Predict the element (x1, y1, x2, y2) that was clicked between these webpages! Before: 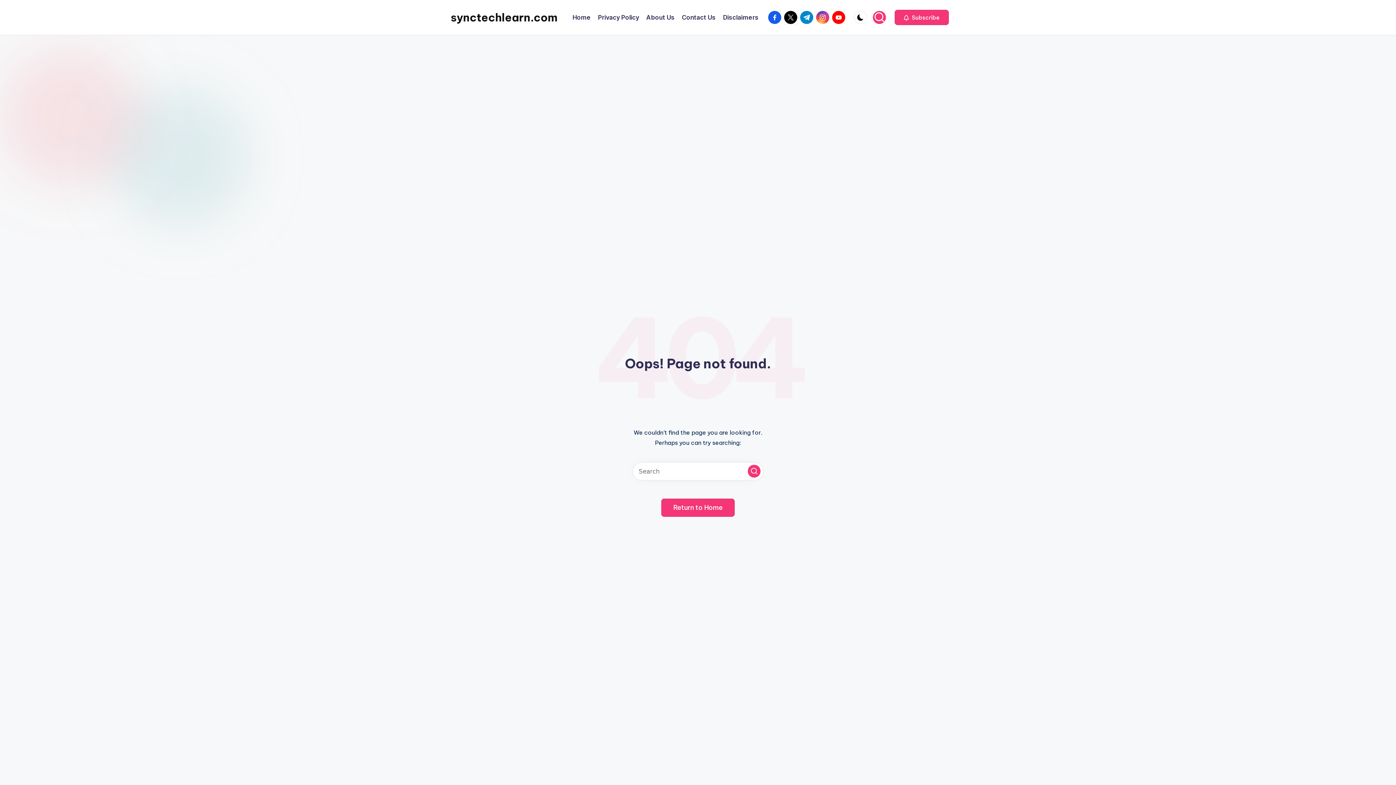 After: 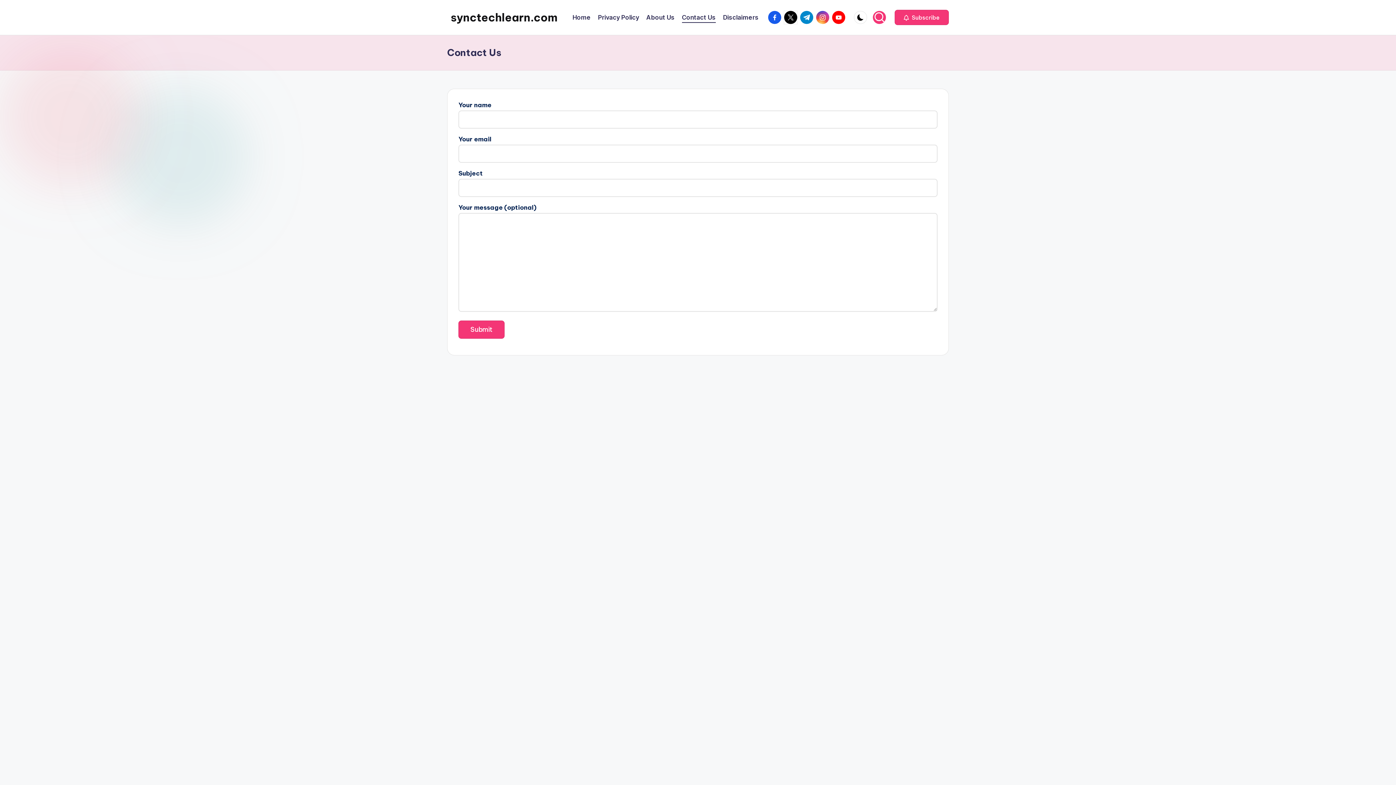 Action: bbox: (682, 12, 716, 22) label: Contact Us